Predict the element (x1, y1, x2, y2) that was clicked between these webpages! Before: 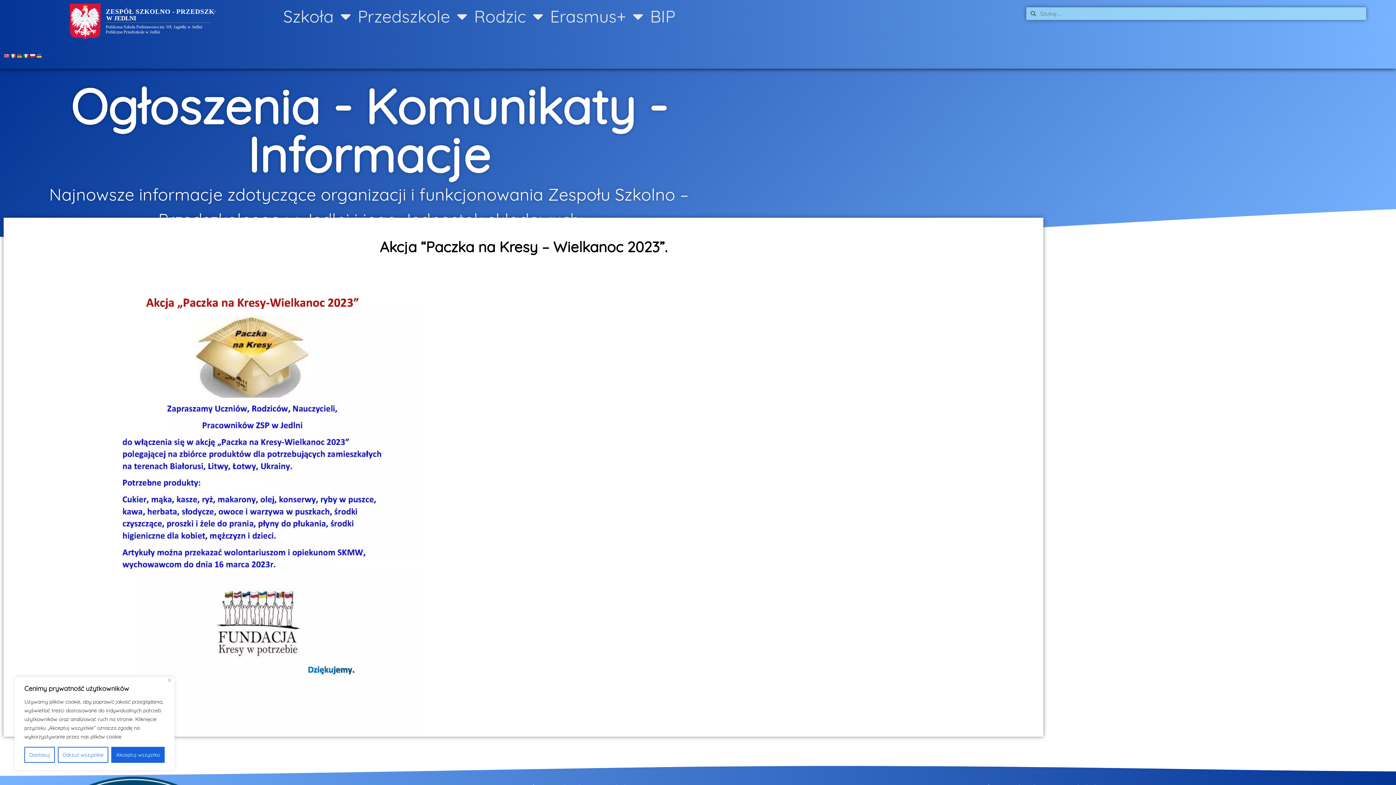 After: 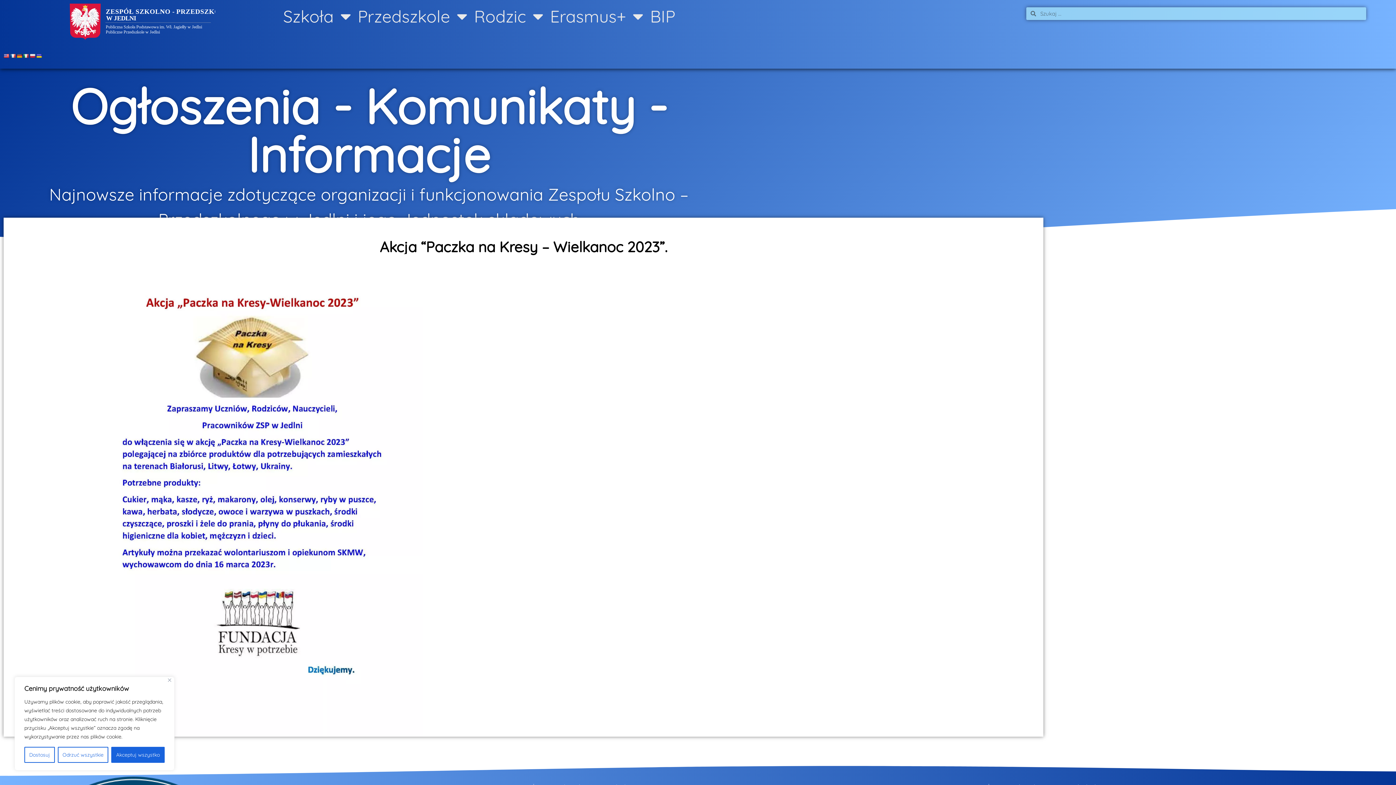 Action: bbox: (23, 53, 29, 58)